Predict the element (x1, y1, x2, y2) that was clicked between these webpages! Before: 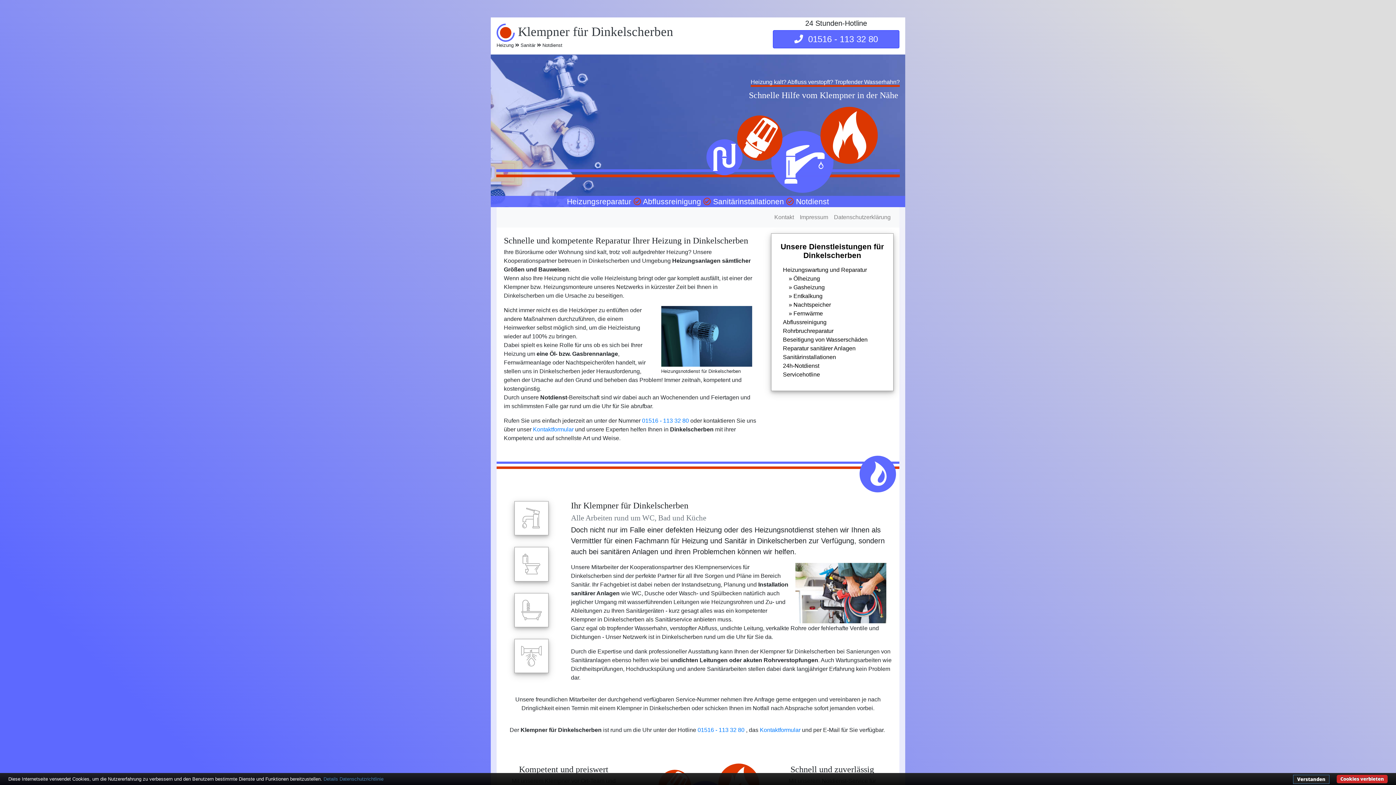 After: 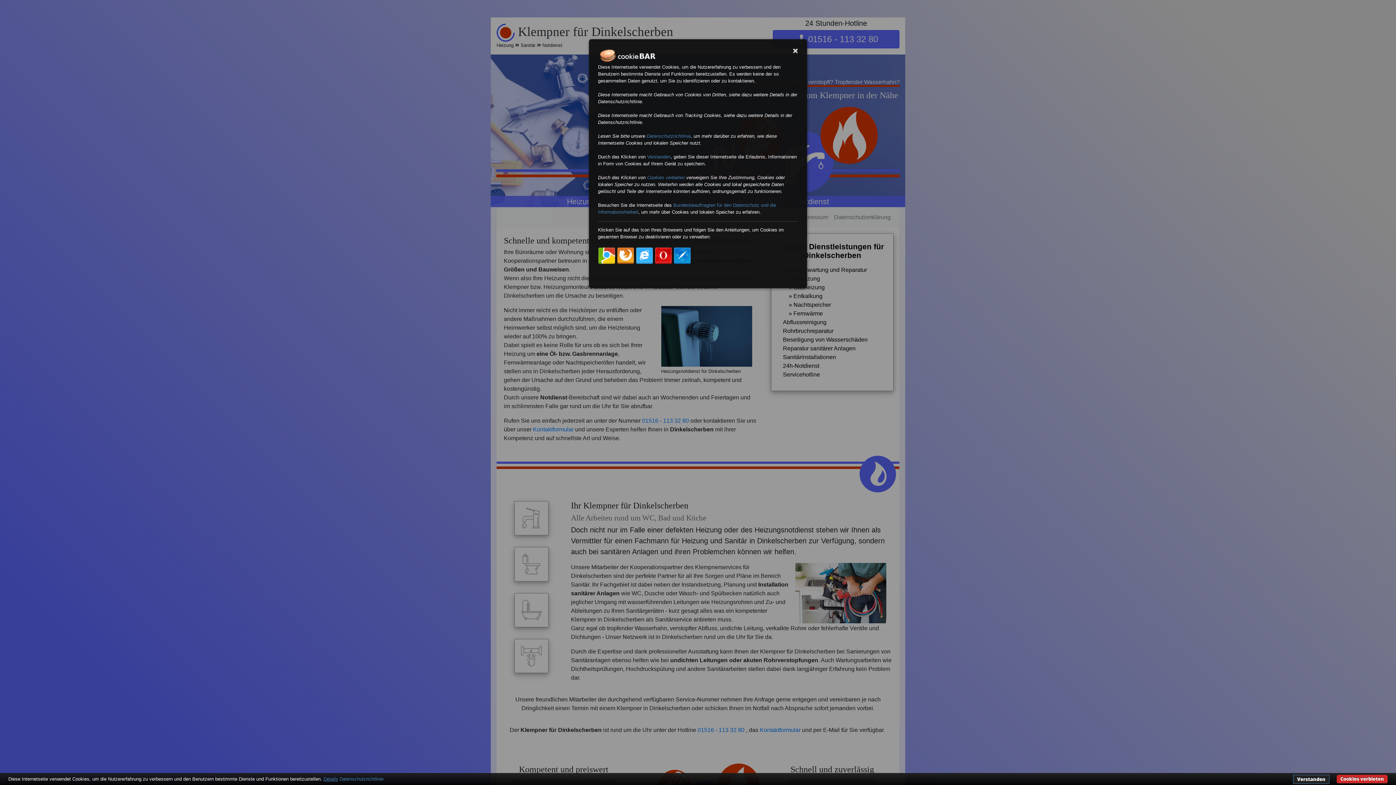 Action: label: Details bbox: (323, 776, 338, 782)